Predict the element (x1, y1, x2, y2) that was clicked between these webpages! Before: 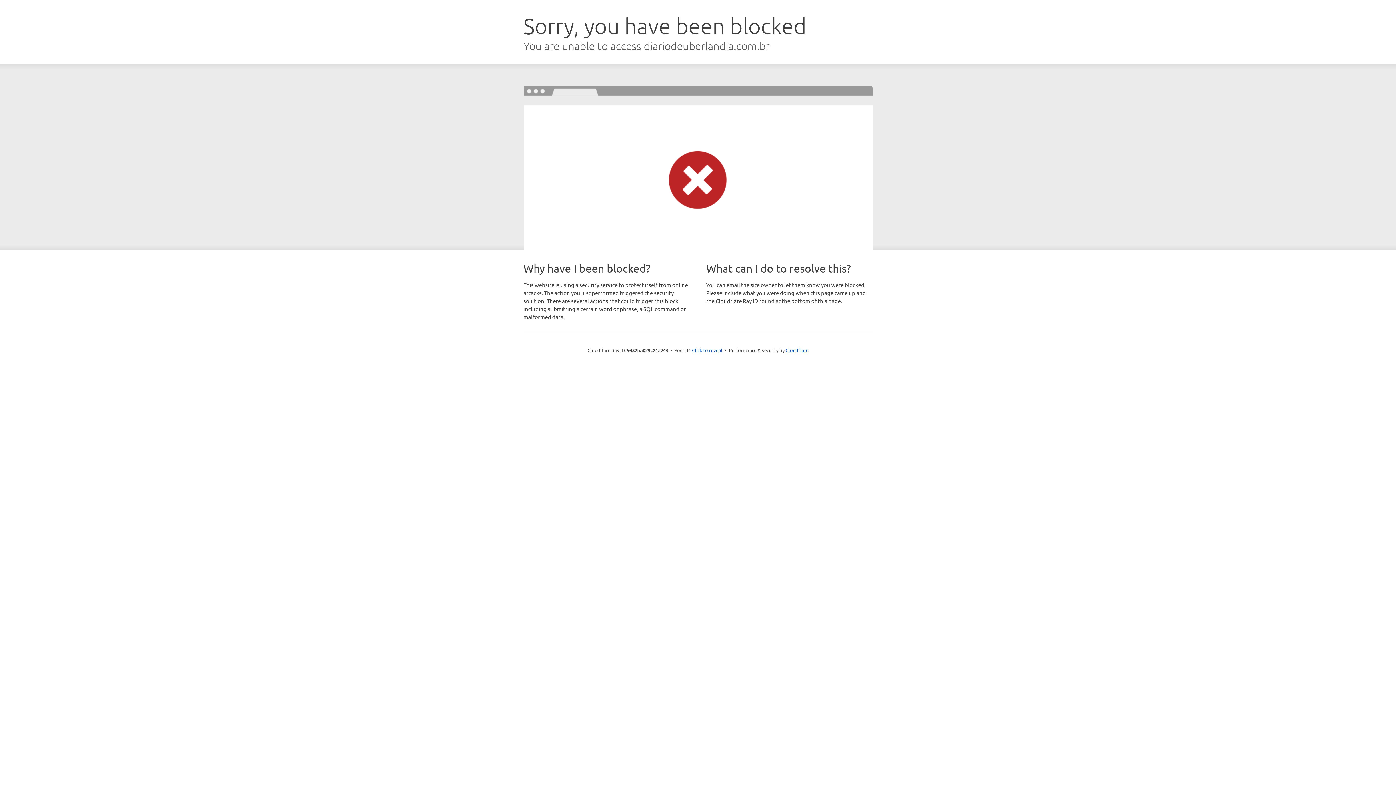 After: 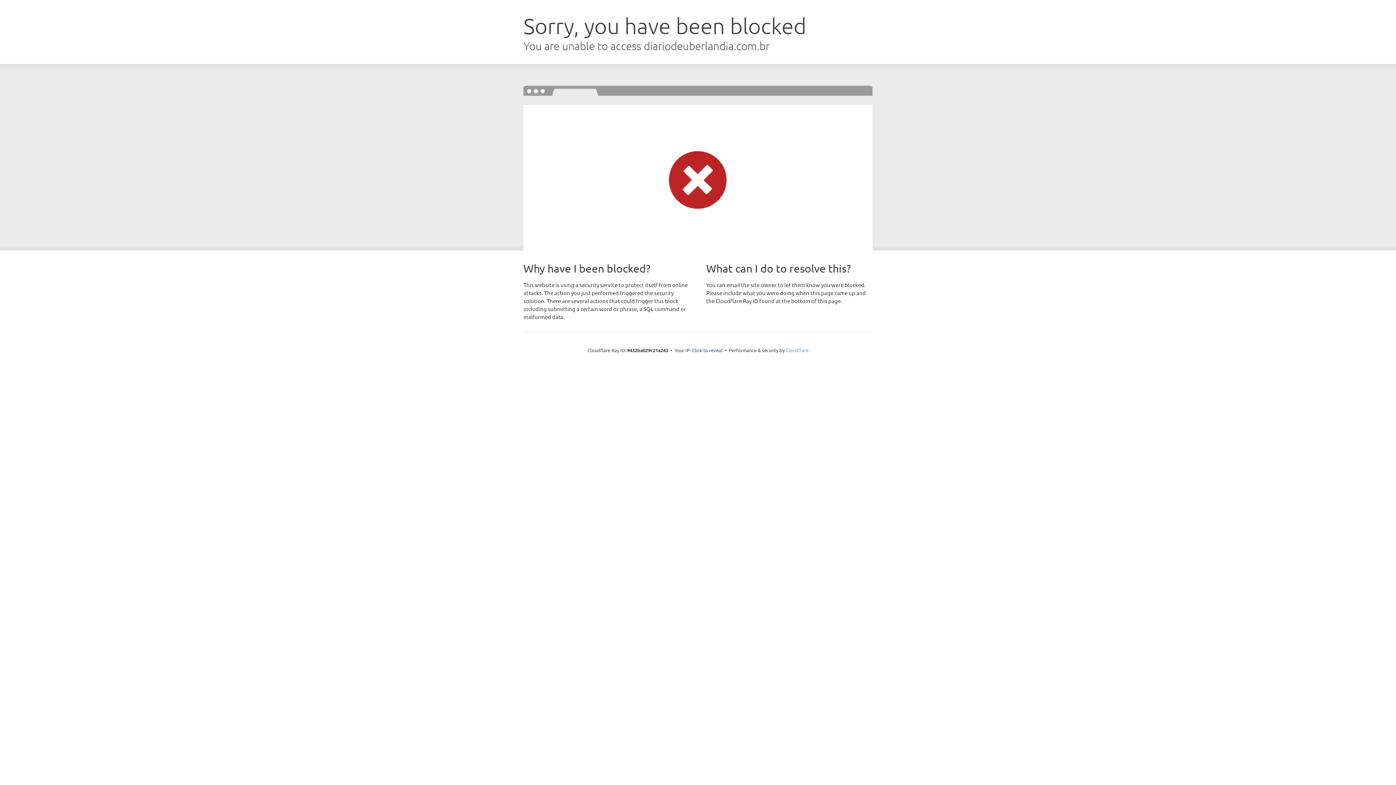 Action: bbox: (785, 347, 808, 353) label: Cloudflare